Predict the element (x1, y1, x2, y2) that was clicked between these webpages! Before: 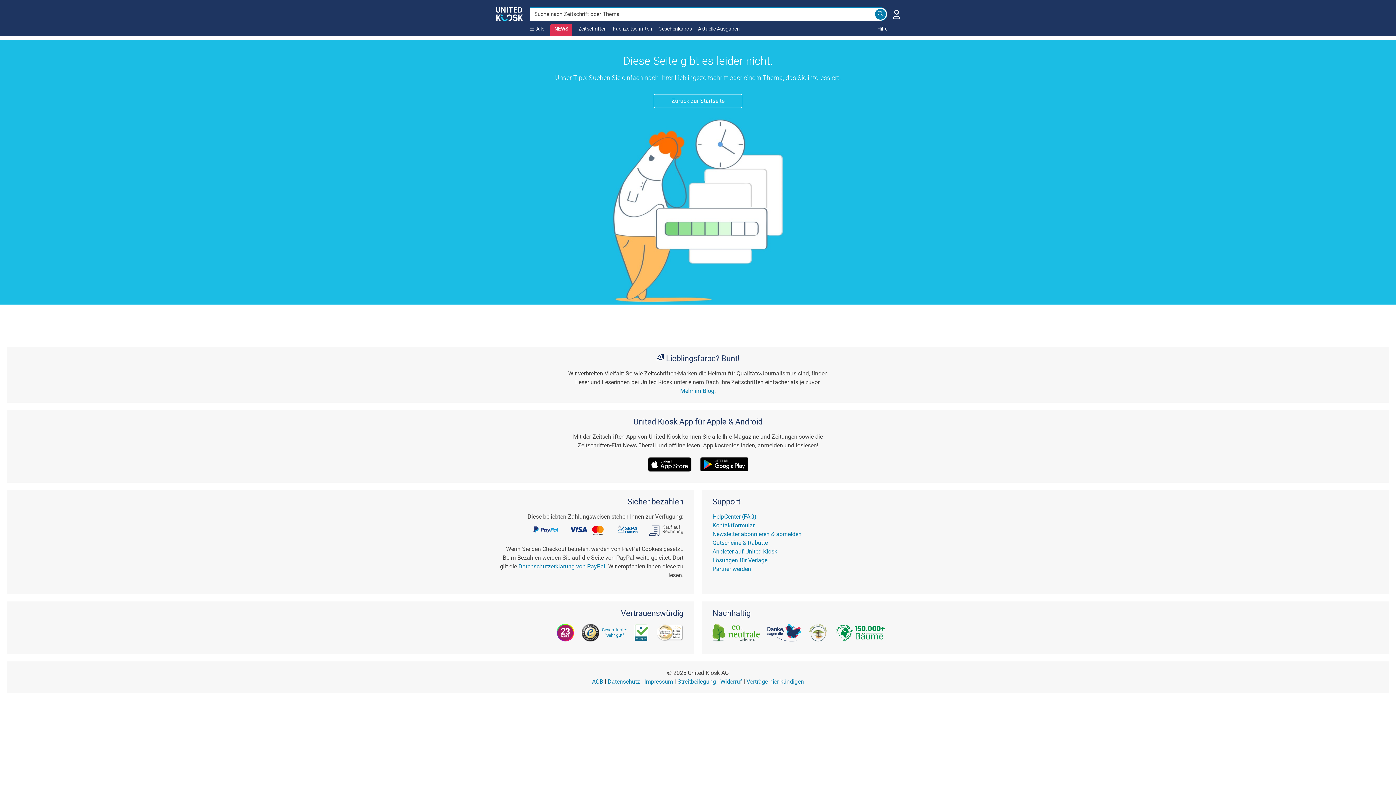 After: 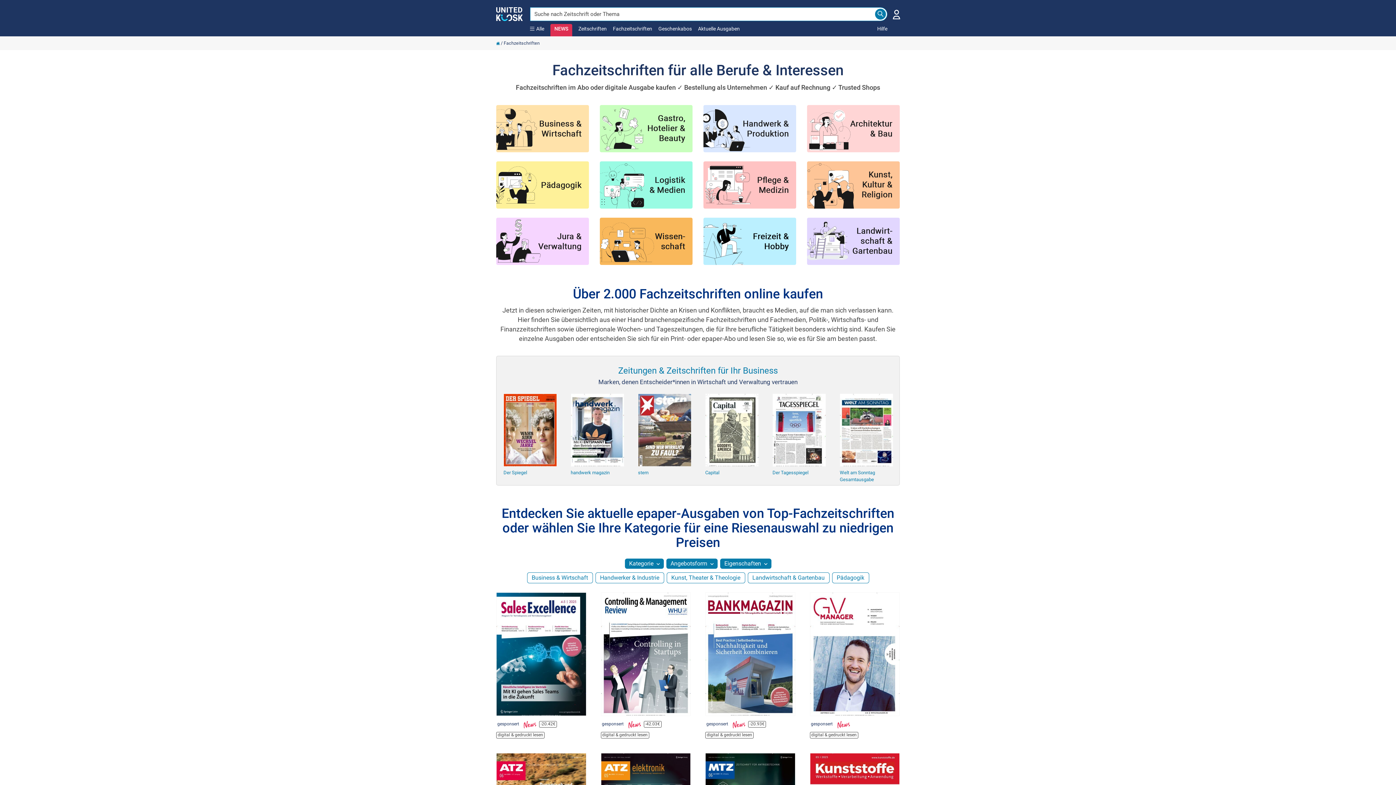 Action: label: Fachzeitschriften bbox: (613, 25, 658, 36)